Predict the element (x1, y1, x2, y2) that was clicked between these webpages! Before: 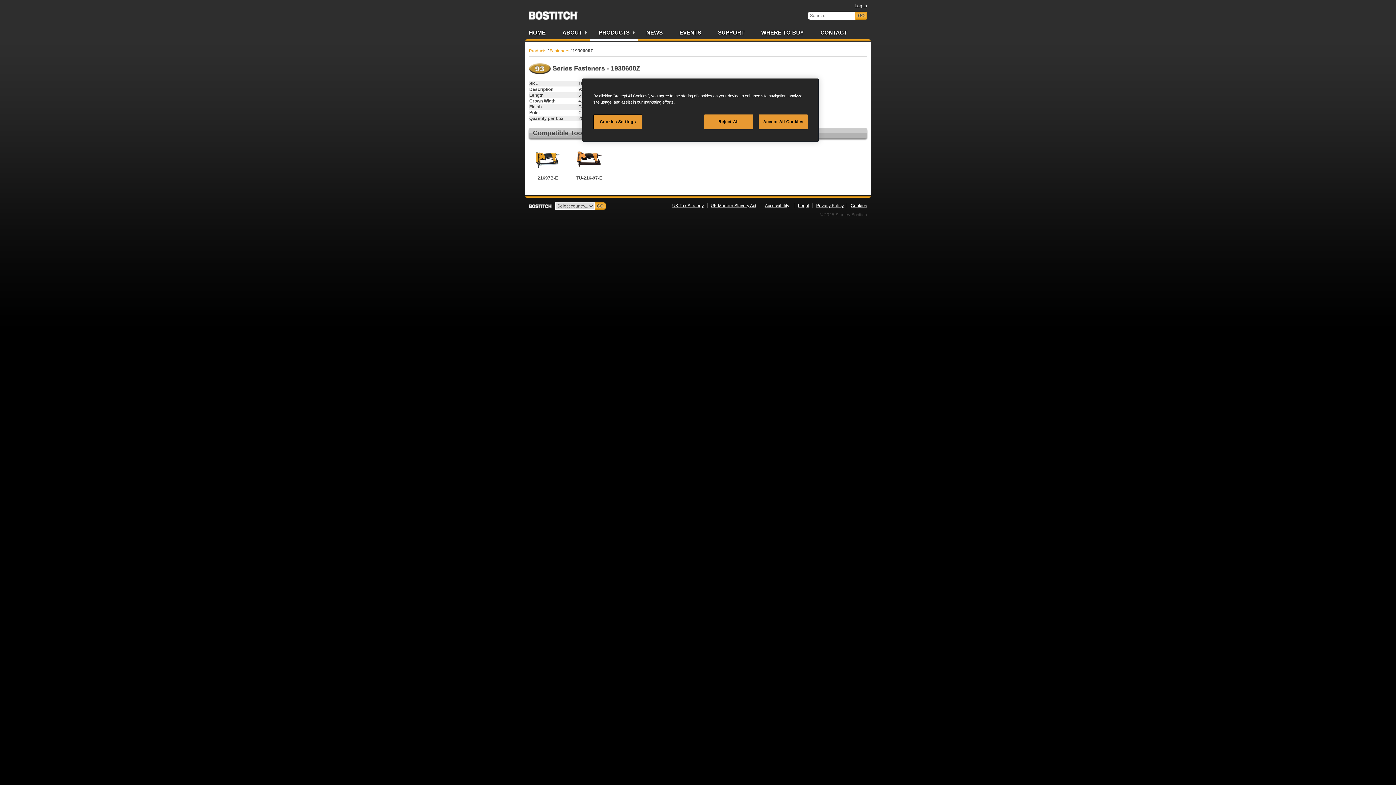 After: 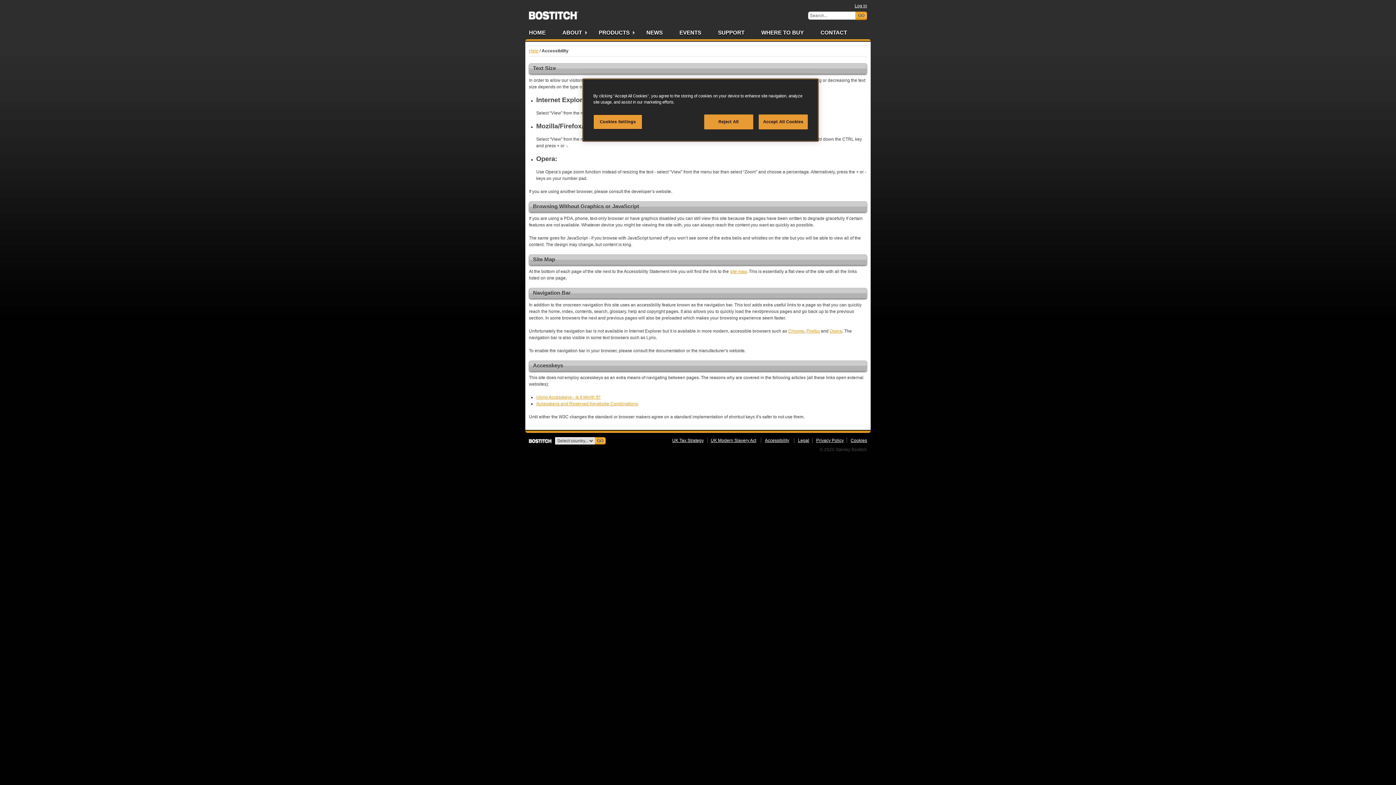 Action: label: Accessibility bbox: (765, 203, 789, 208)